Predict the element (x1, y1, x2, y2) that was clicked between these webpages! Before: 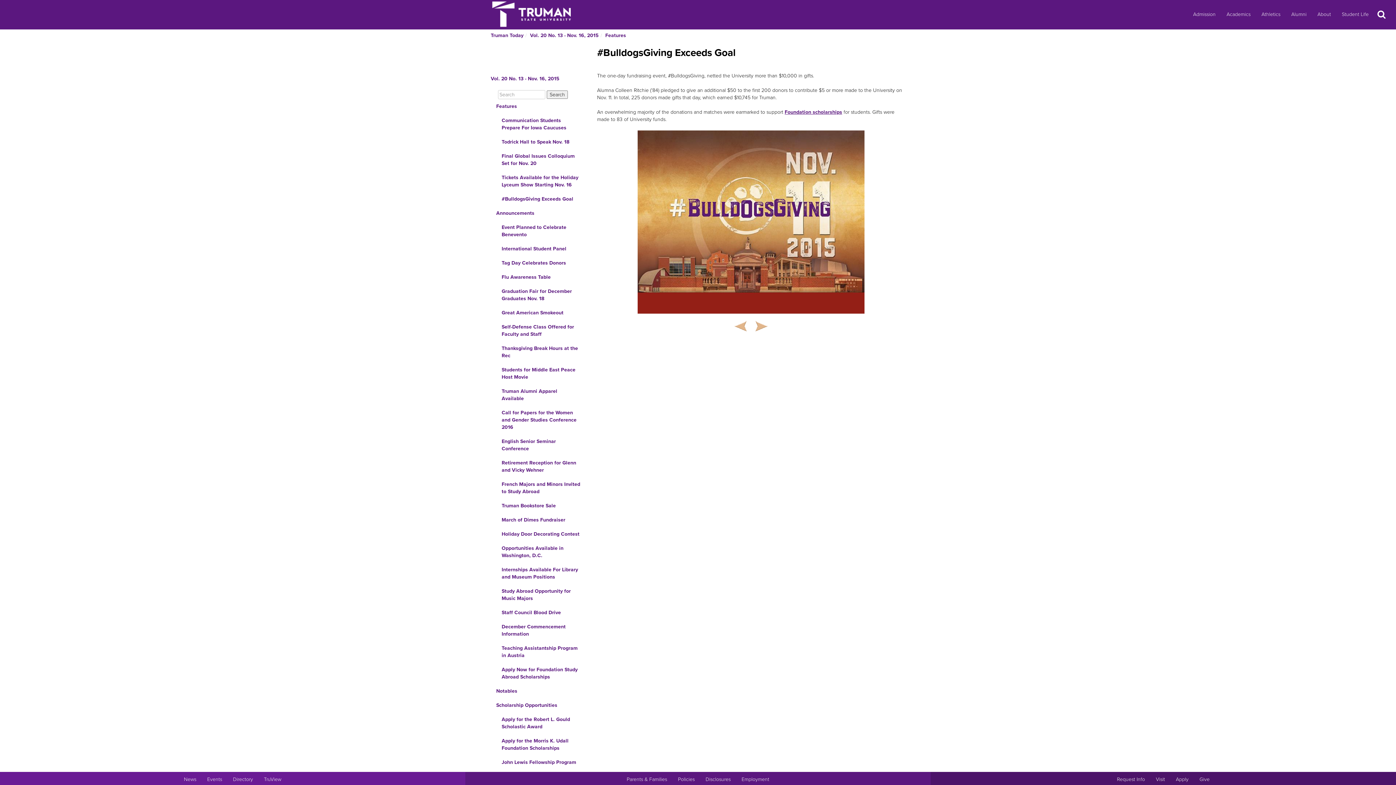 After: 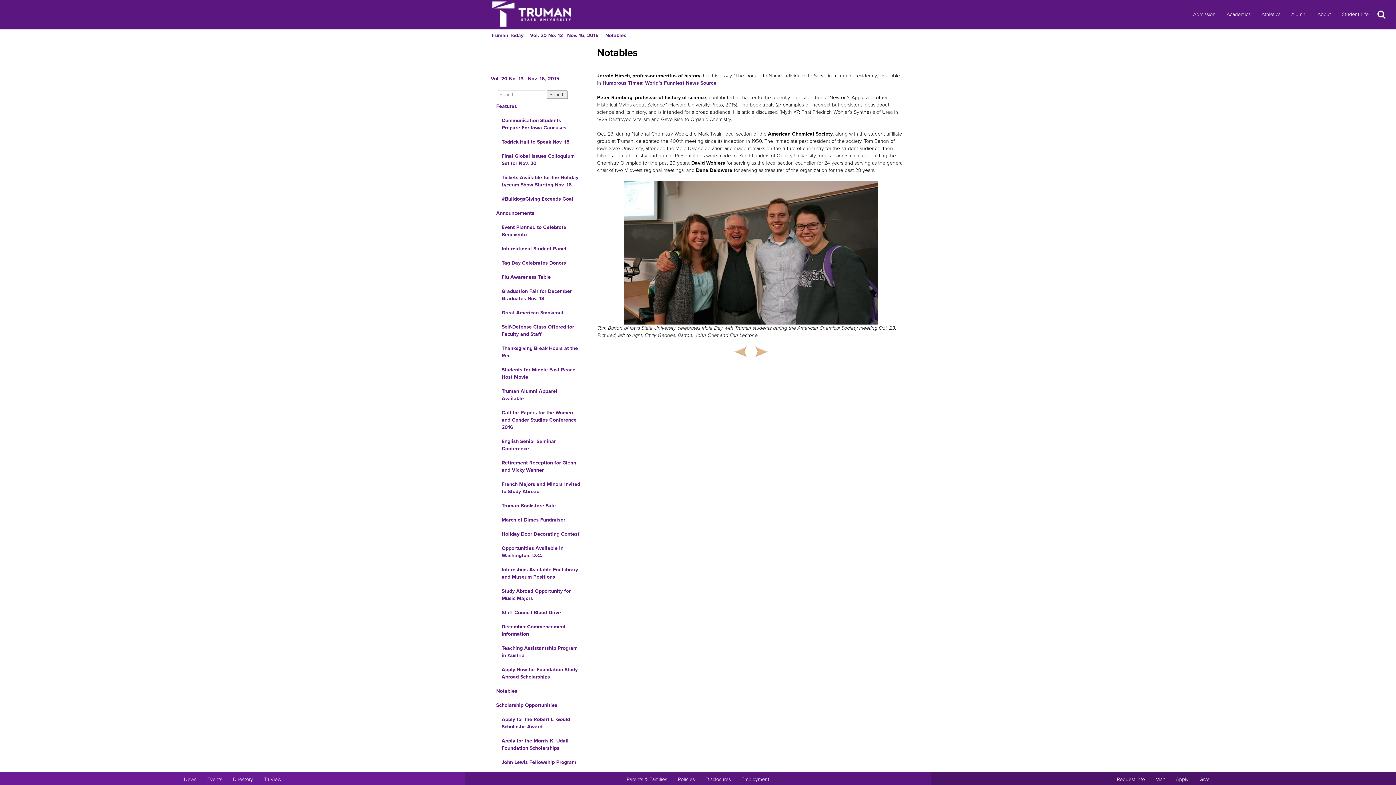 Action: bbox: (490, 684, 586, 698) label: Notables